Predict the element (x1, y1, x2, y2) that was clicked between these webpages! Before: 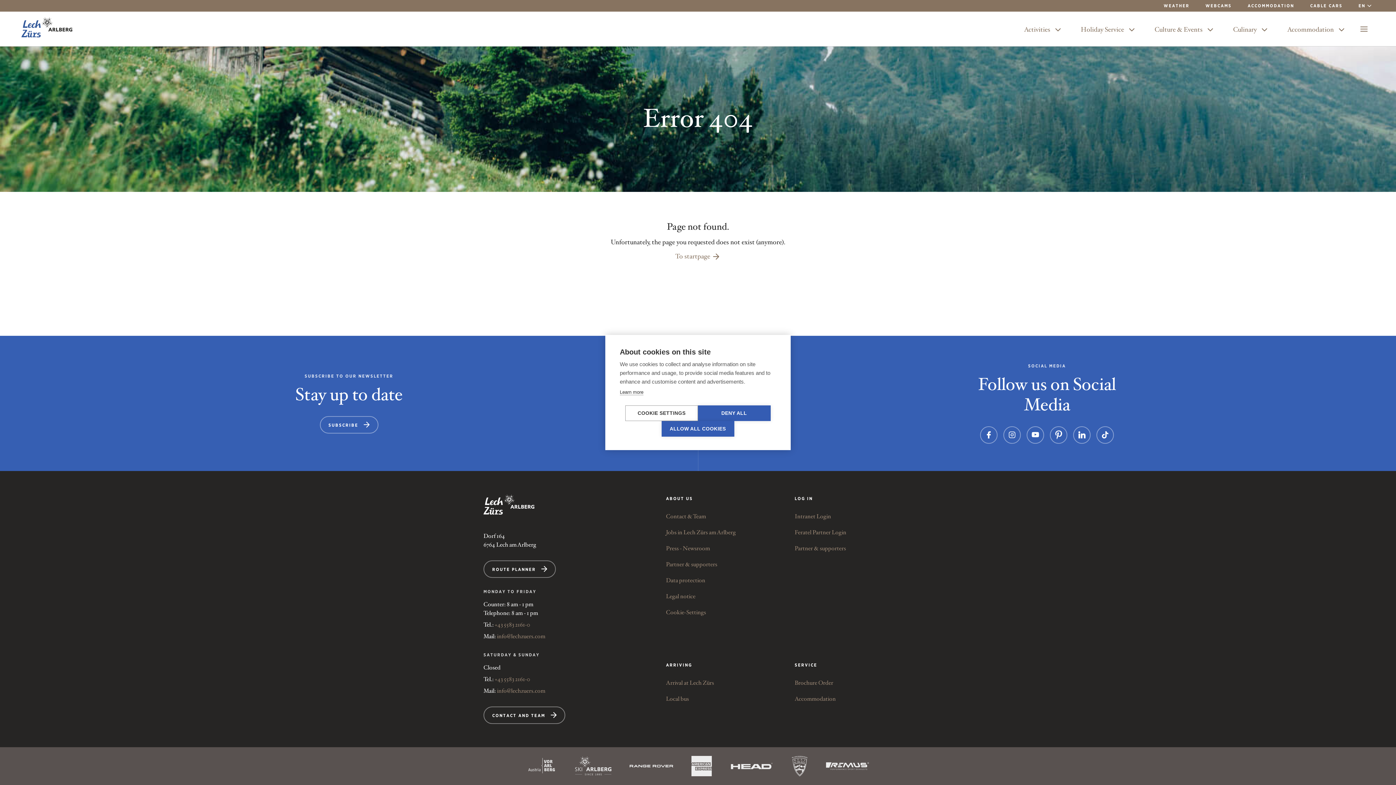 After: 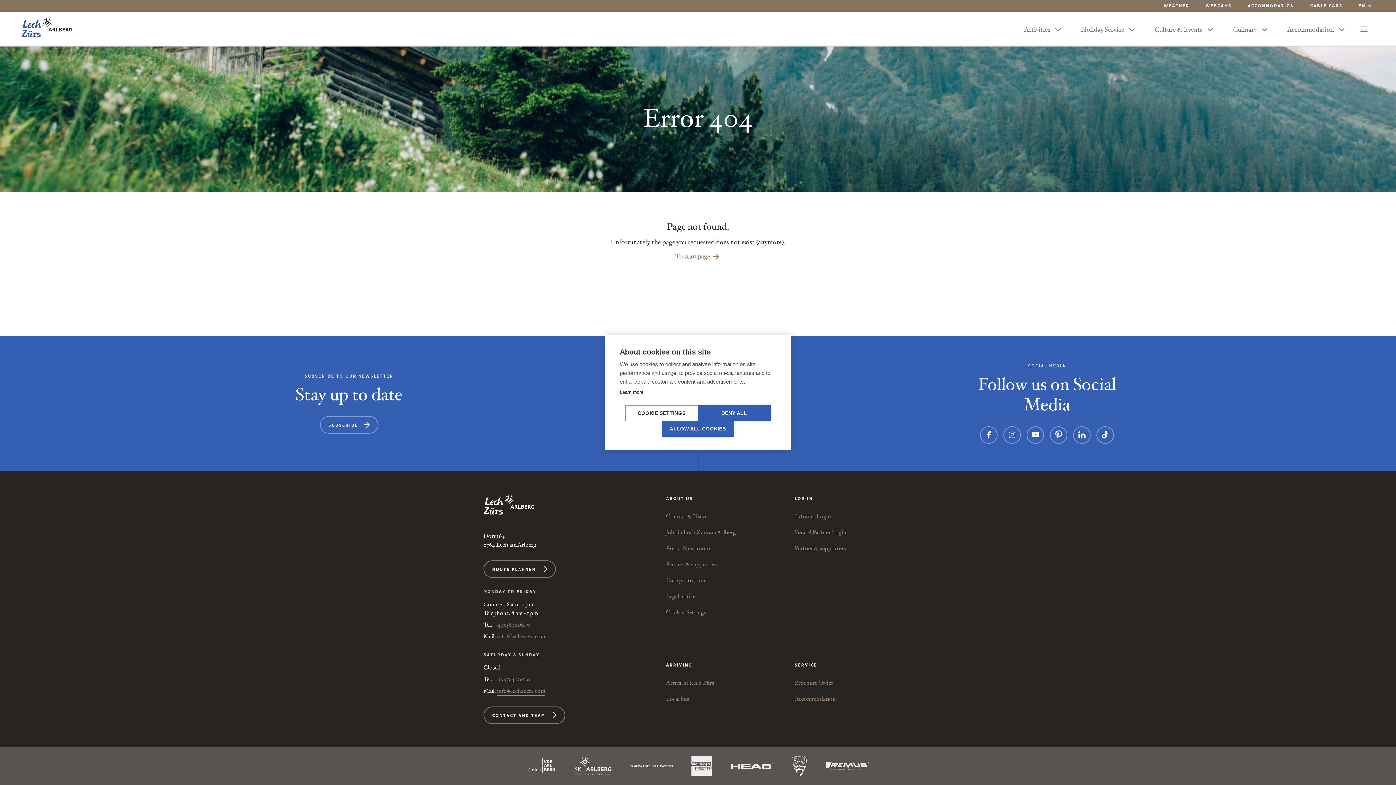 Action: label: info@lechzuers.com bbox: (497, 687, 545, 696)